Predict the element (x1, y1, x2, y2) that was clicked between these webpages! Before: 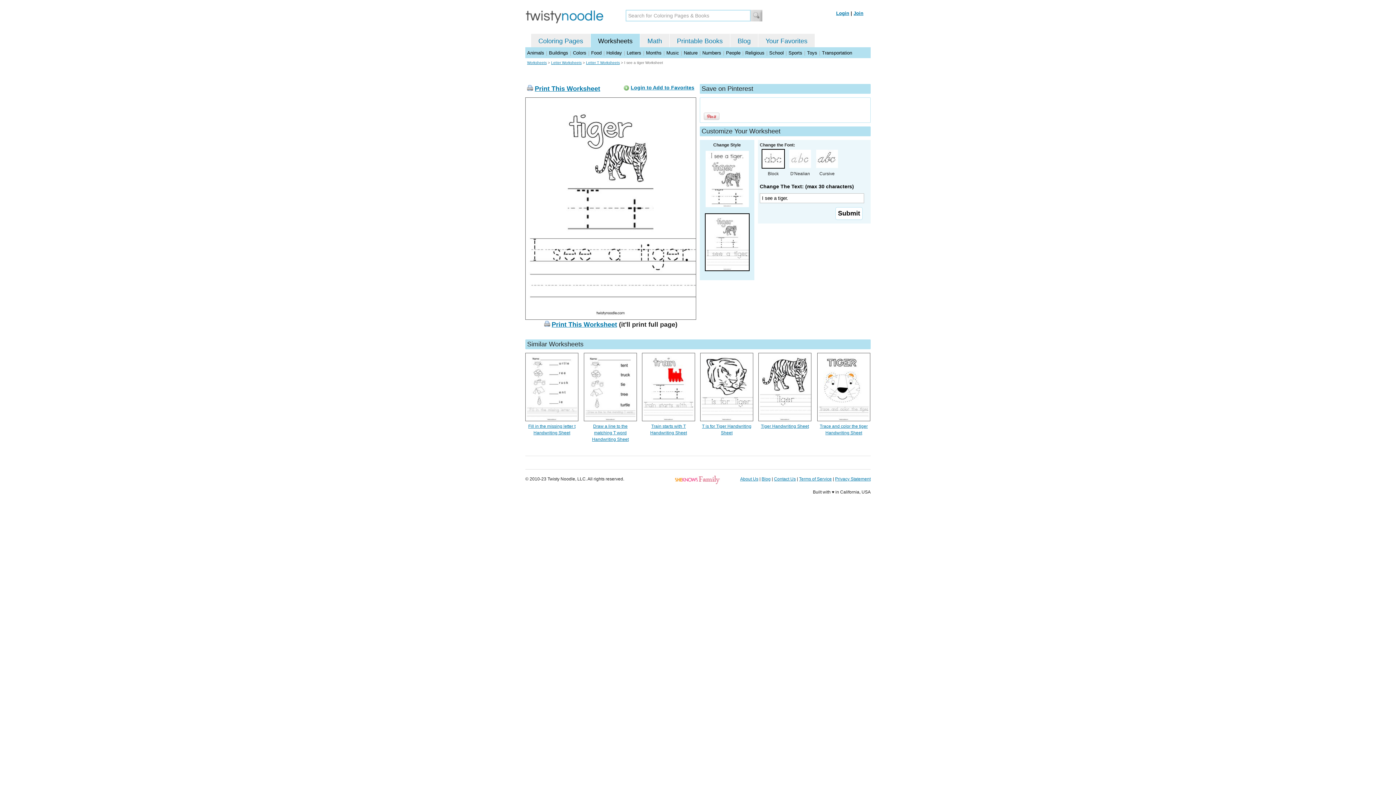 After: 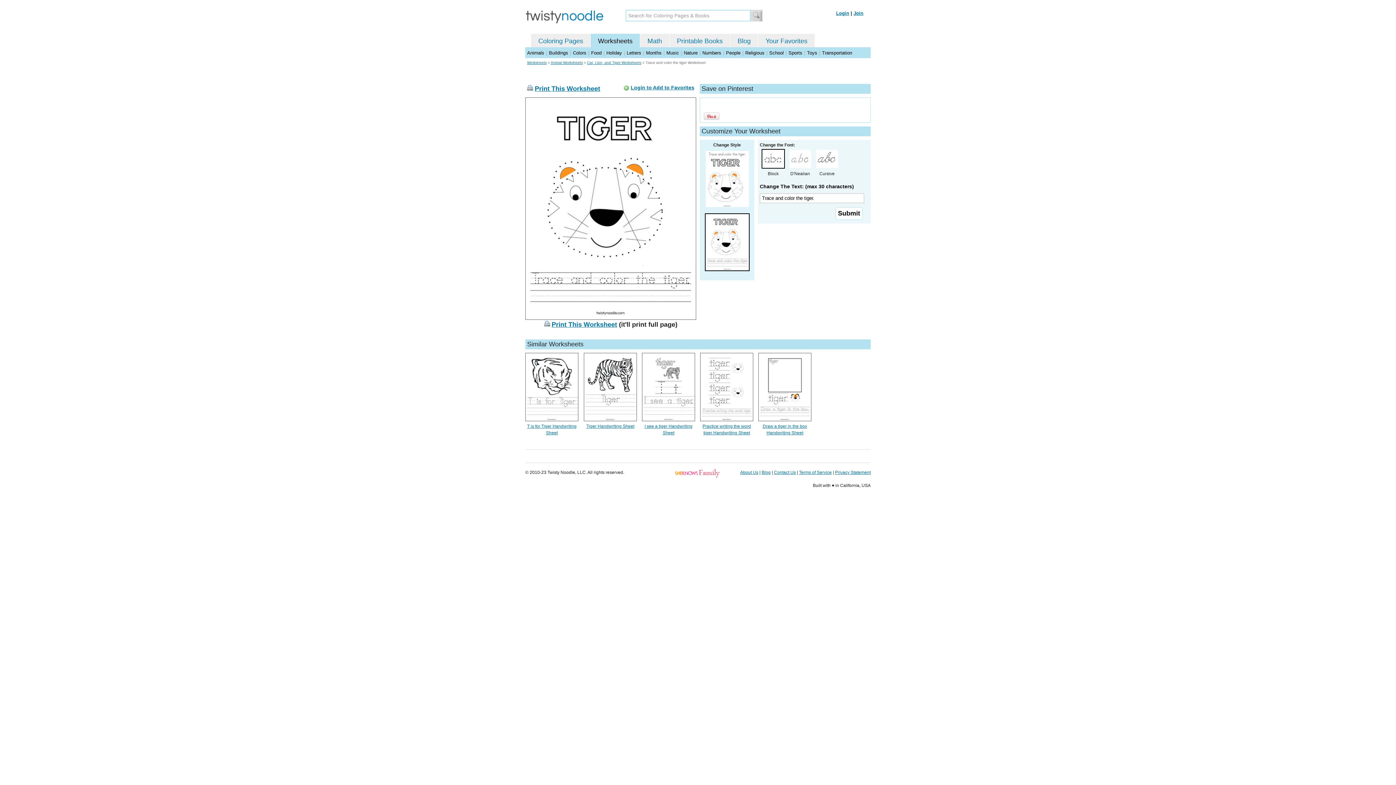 Action: bbox: (817, 417, 870, 422)